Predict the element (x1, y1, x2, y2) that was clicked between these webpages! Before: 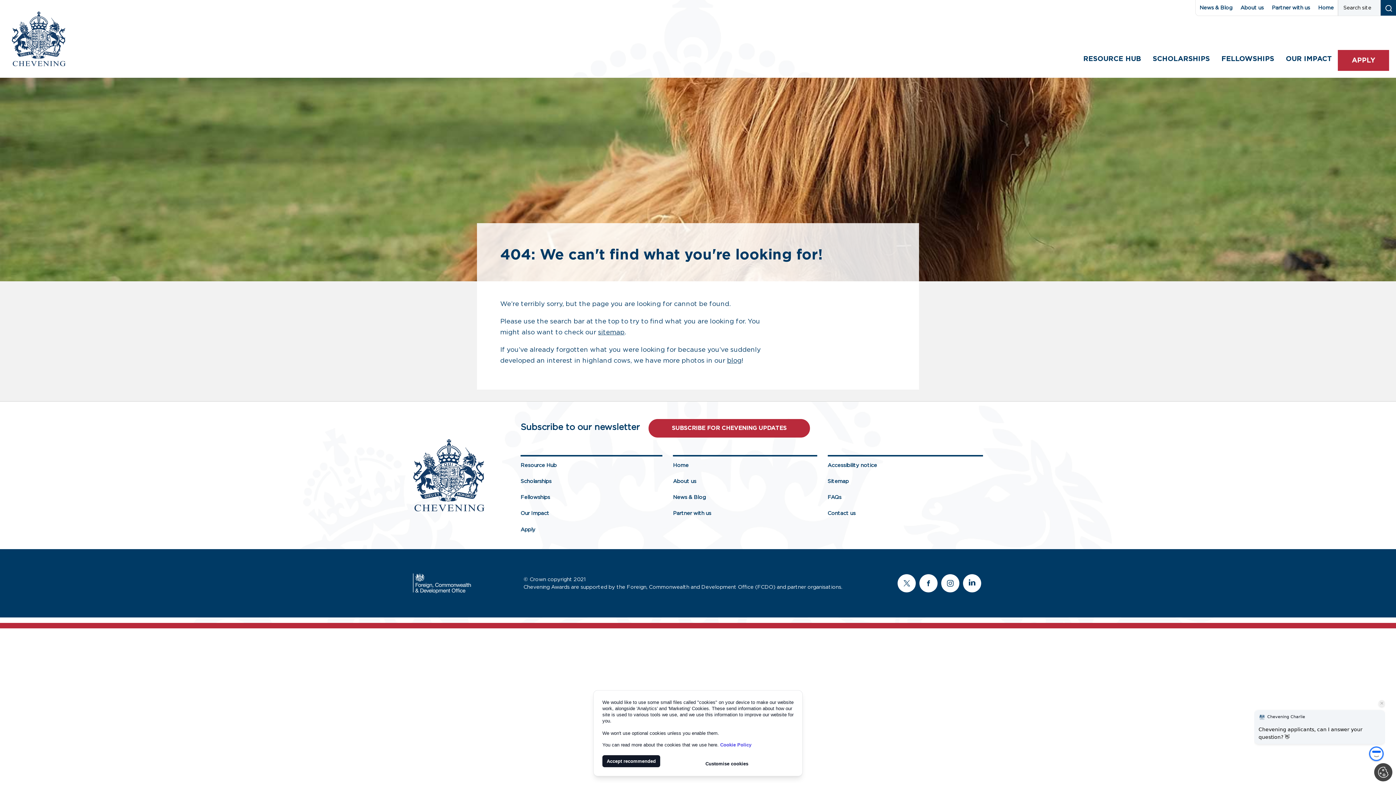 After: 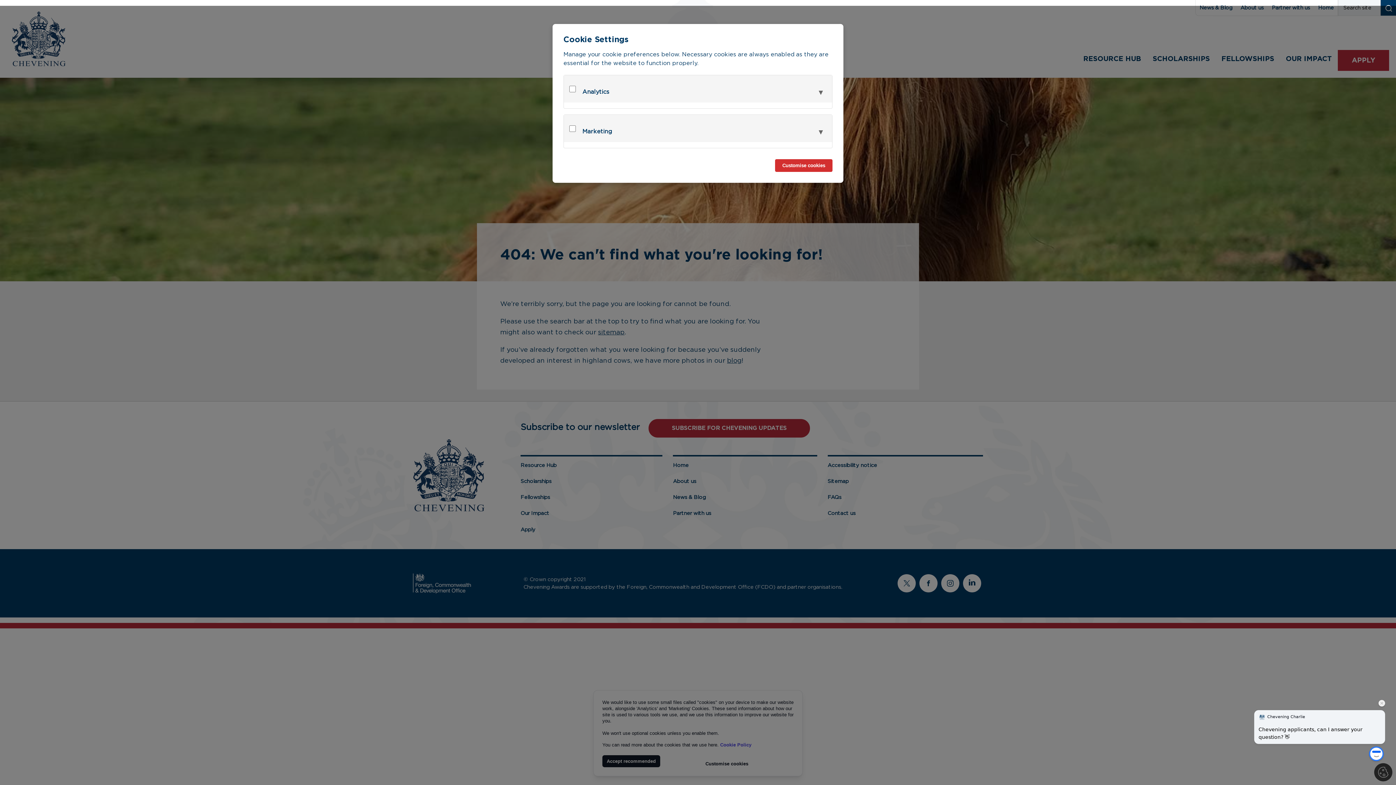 Action: label: Customise cookies bbox: (705, 760, 748, 767)